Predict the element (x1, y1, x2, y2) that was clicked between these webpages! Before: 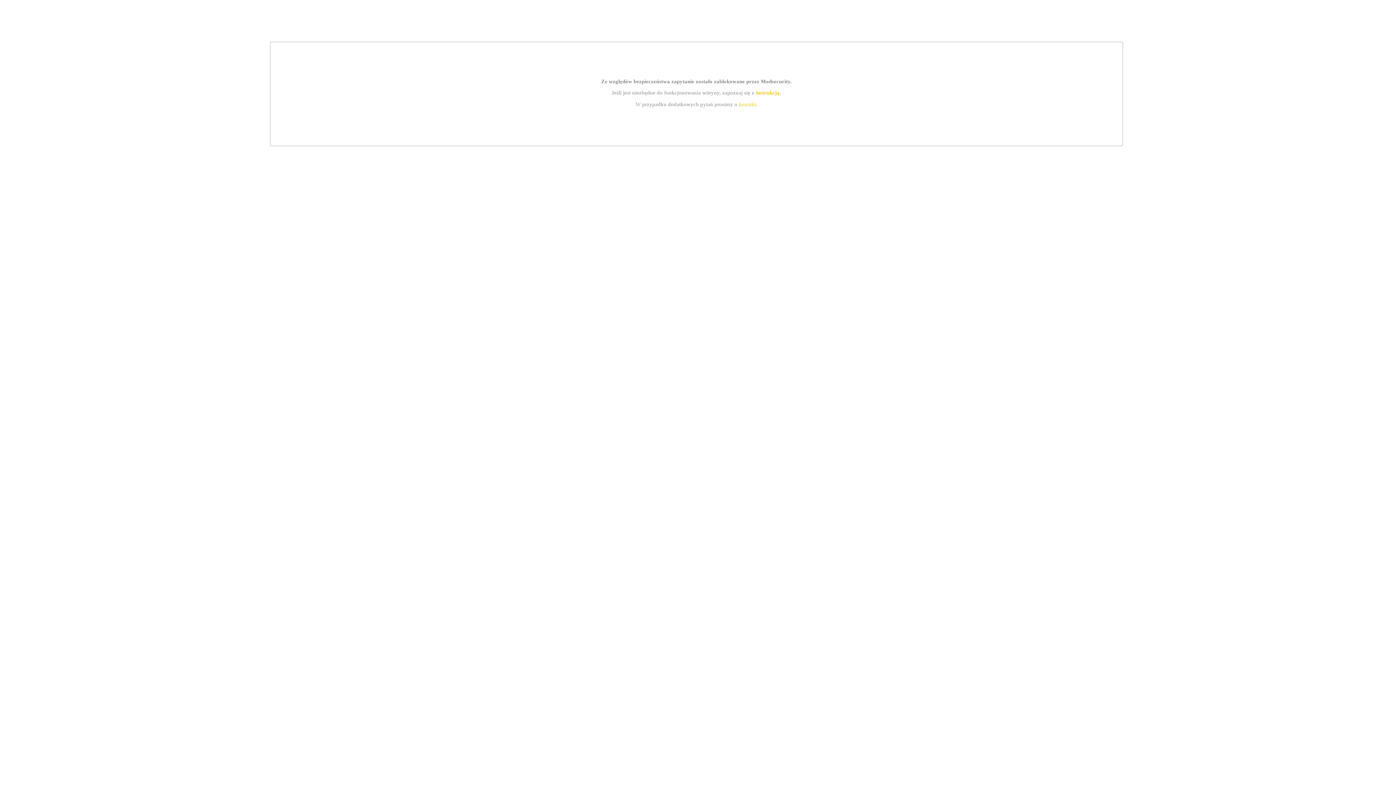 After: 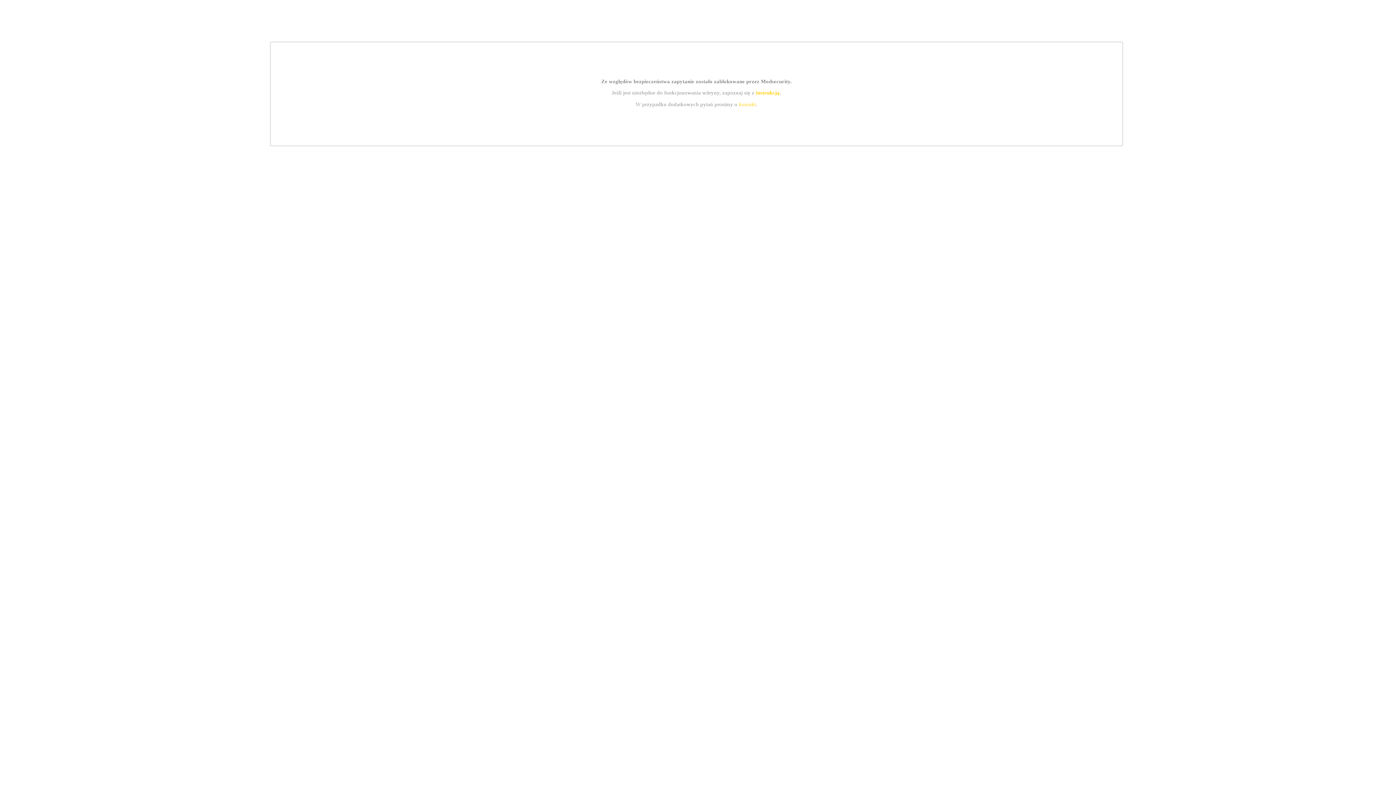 Action: bbox: (755, 89, 779, 95) label: instrukcją